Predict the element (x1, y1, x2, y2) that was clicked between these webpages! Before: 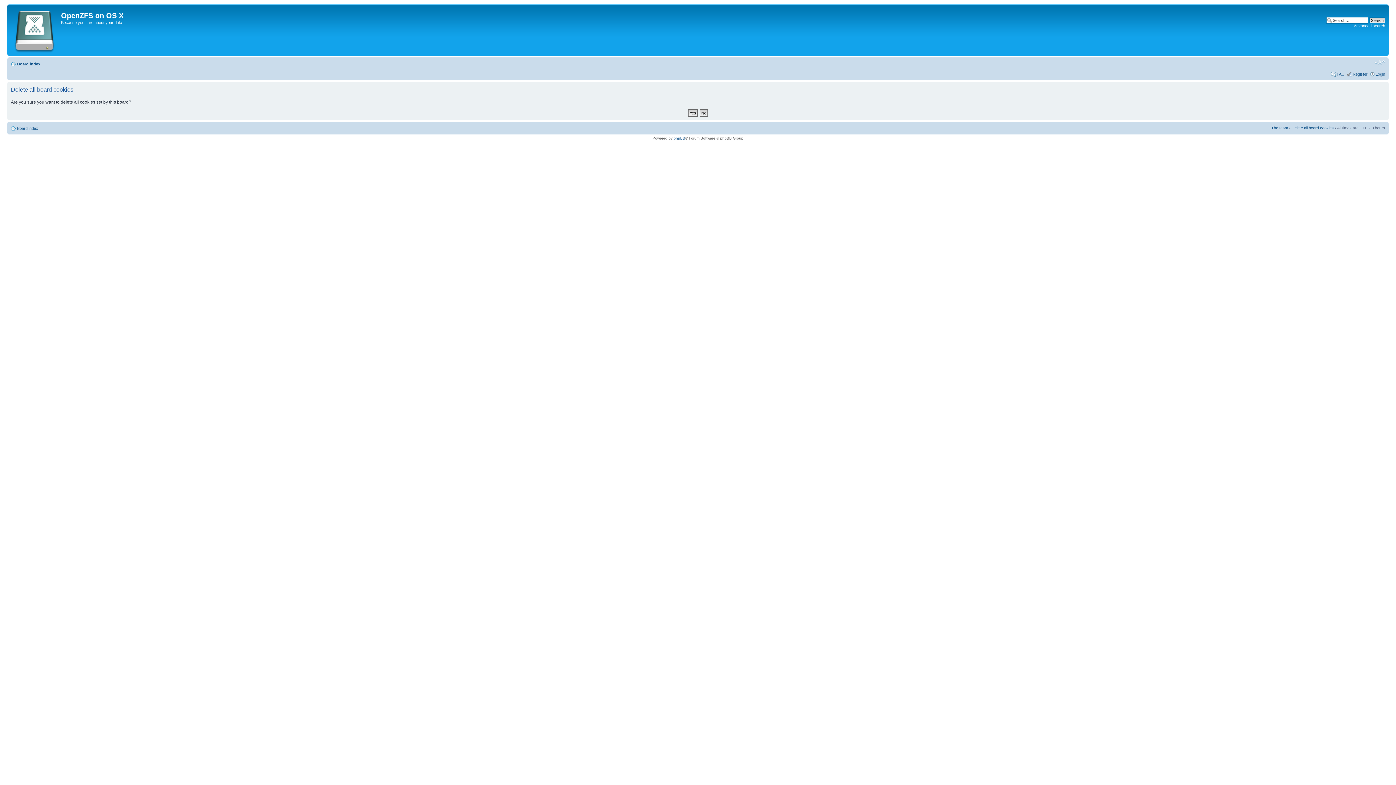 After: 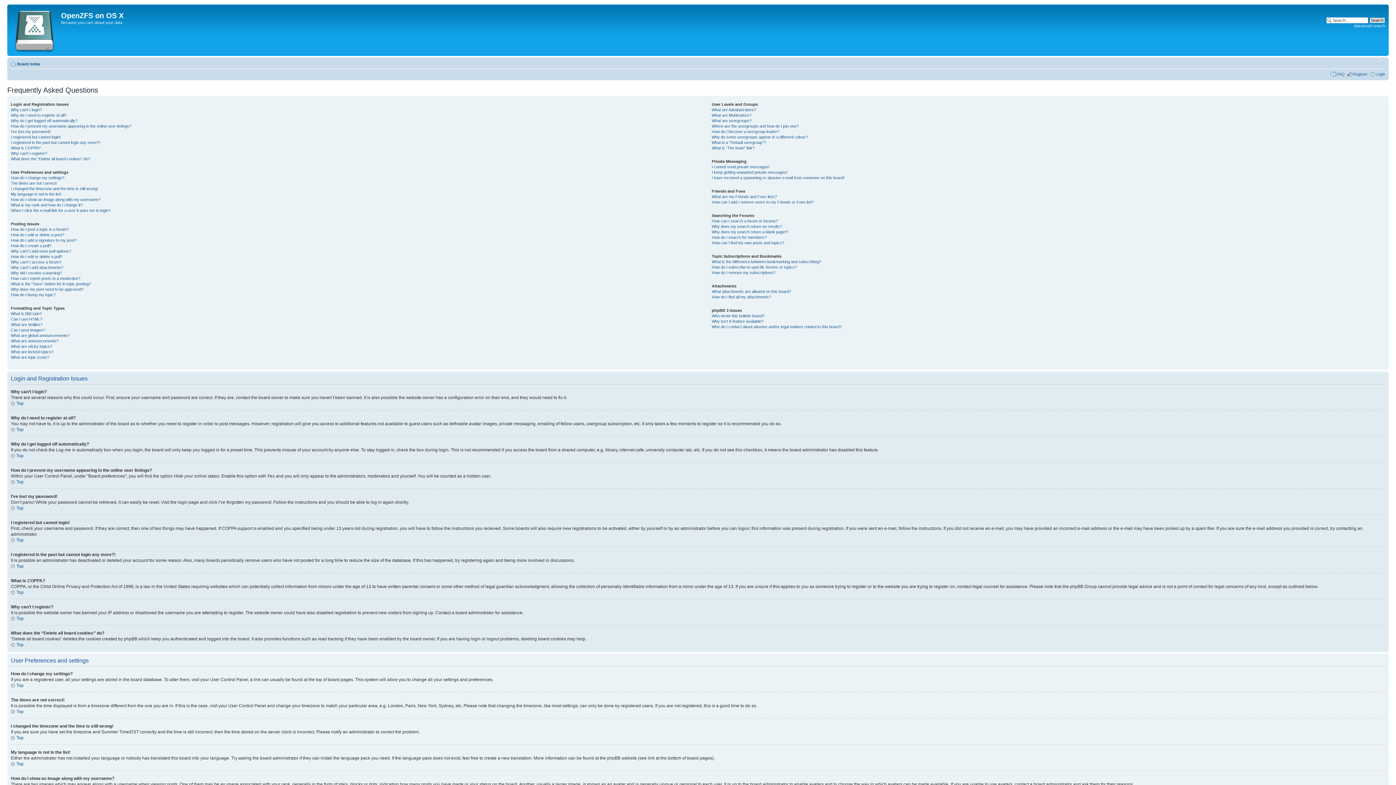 Action: label: FAQ bbox: (1337, 72, 1345, 76)